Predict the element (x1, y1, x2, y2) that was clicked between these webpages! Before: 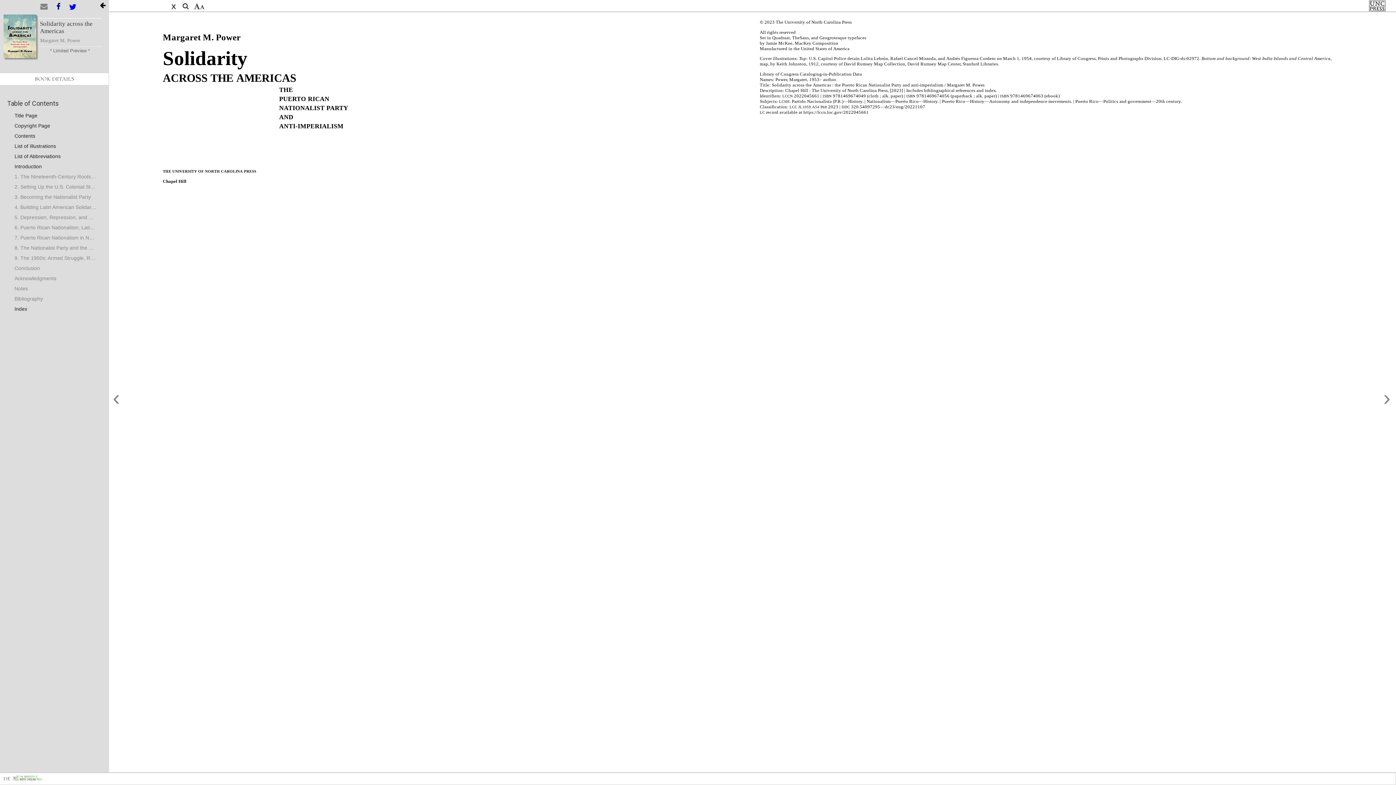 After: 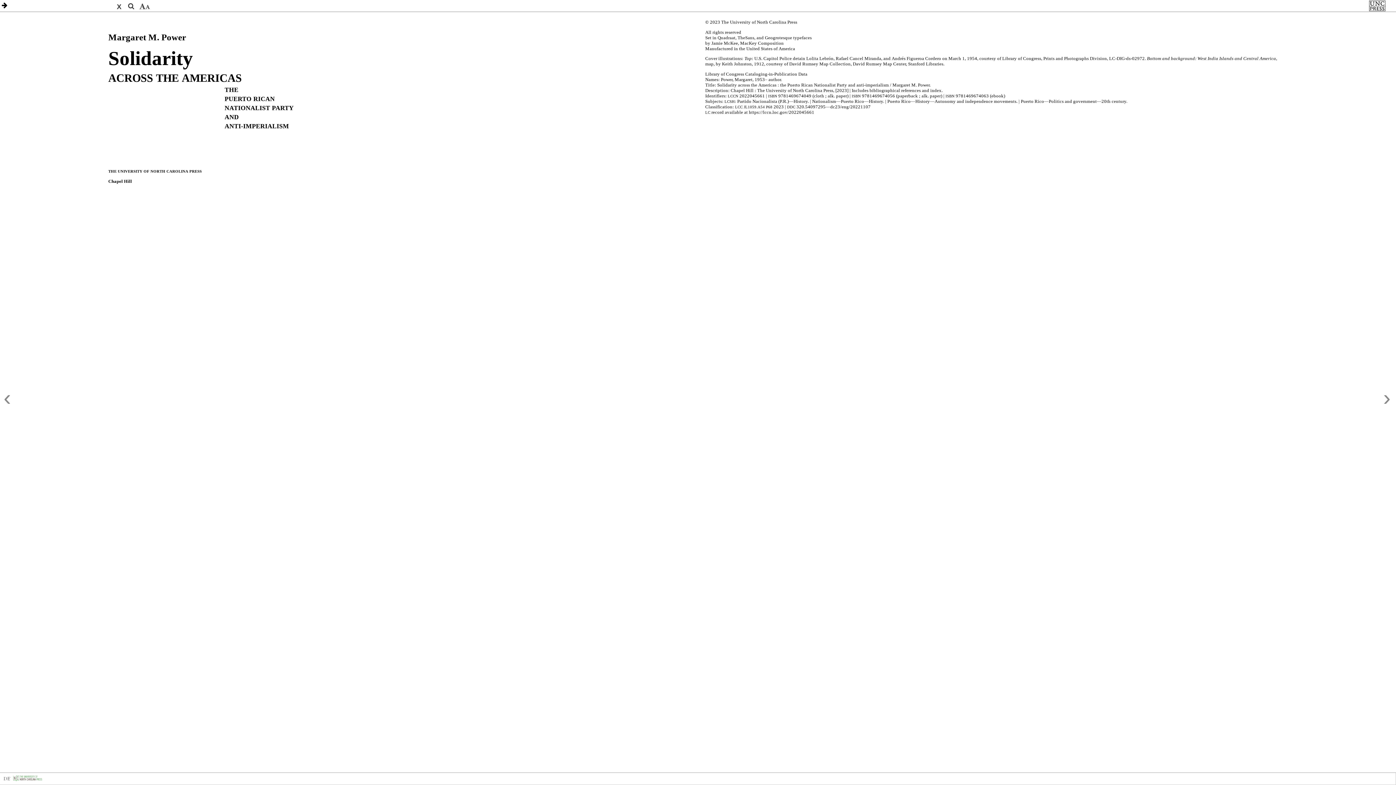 Action: bbox: (100, 0, 105, 10)